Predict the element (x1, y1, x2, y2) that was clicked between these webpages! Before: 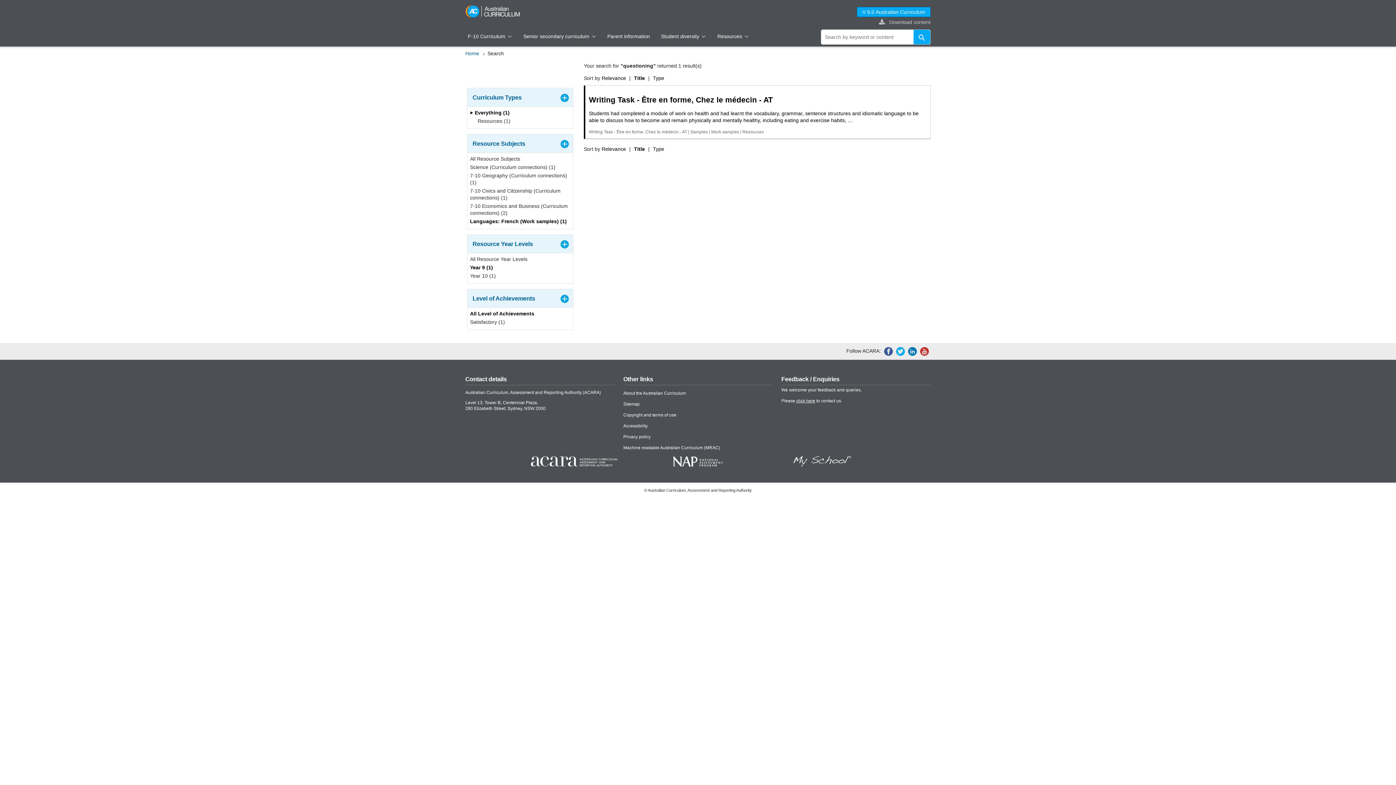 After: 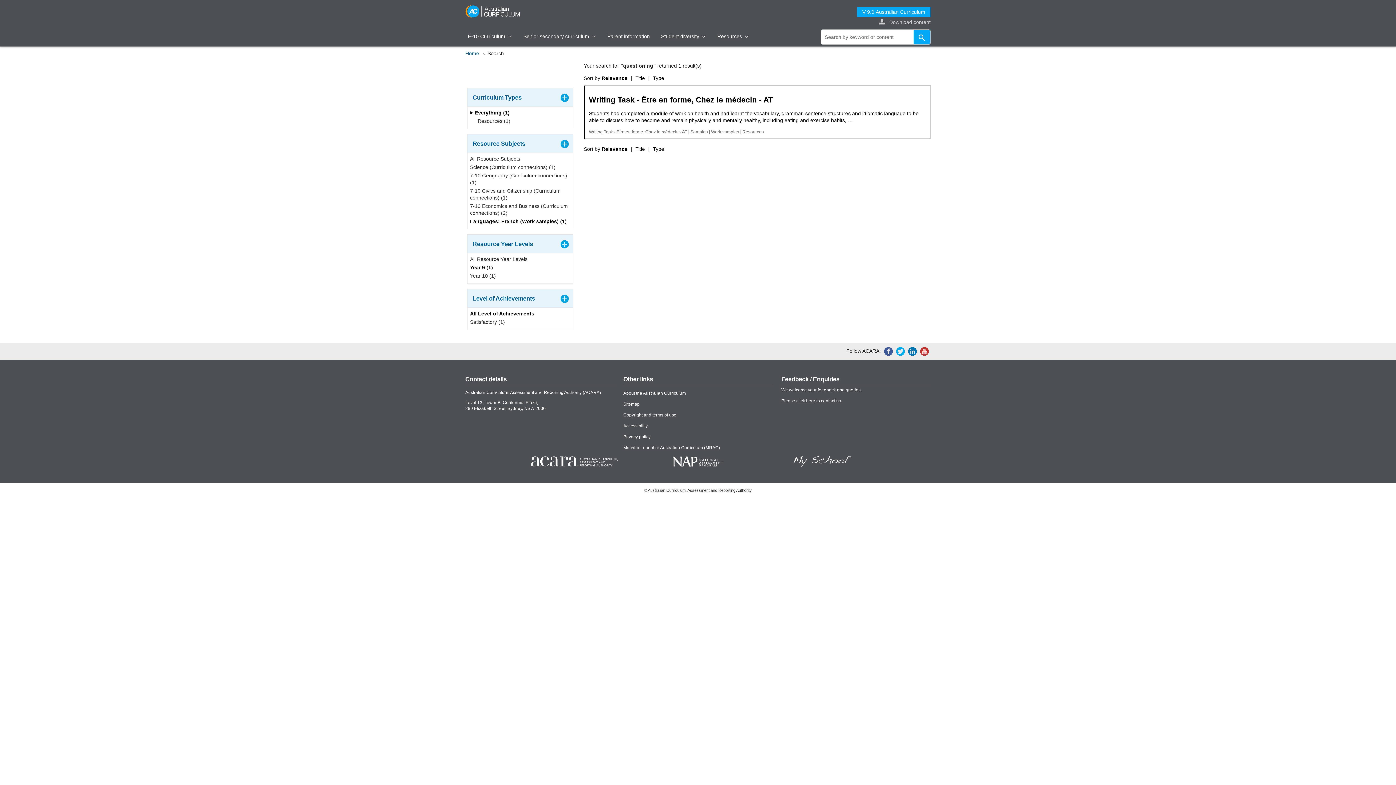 Action: bbox: (601, 75, 626, 81) label: Relevance